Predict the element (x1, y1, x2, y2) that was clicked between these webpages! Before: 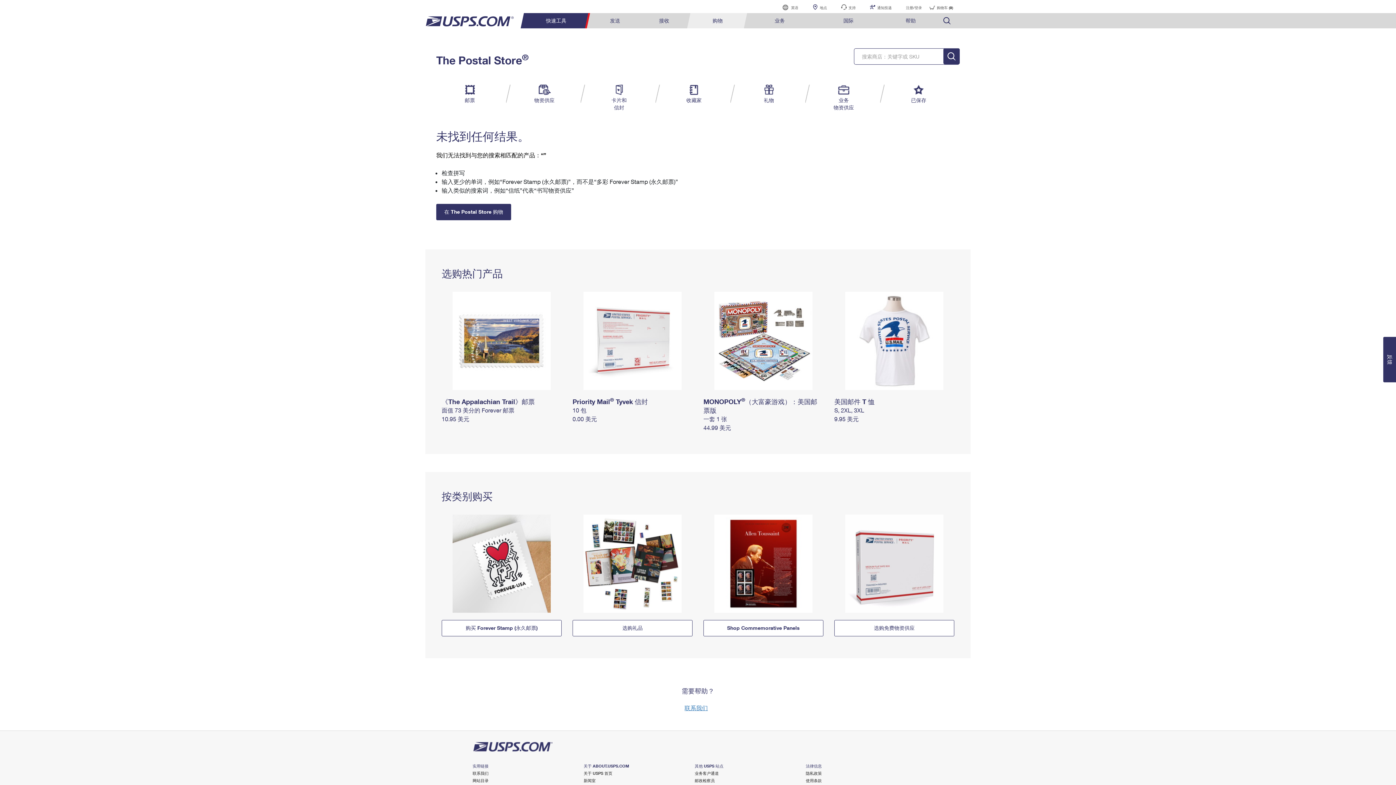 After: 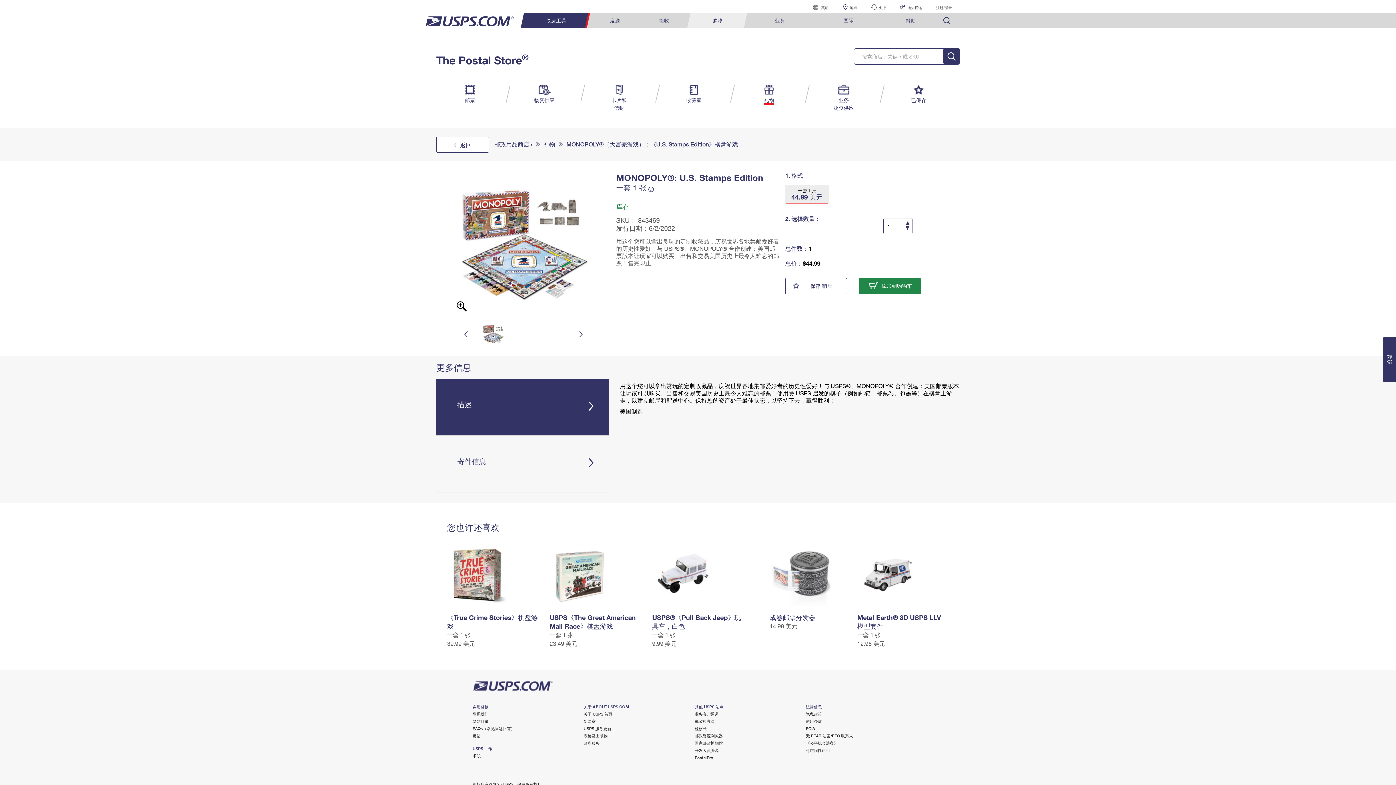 Action: bbox: (703, 424, 731, 431) label: 44.99 美元